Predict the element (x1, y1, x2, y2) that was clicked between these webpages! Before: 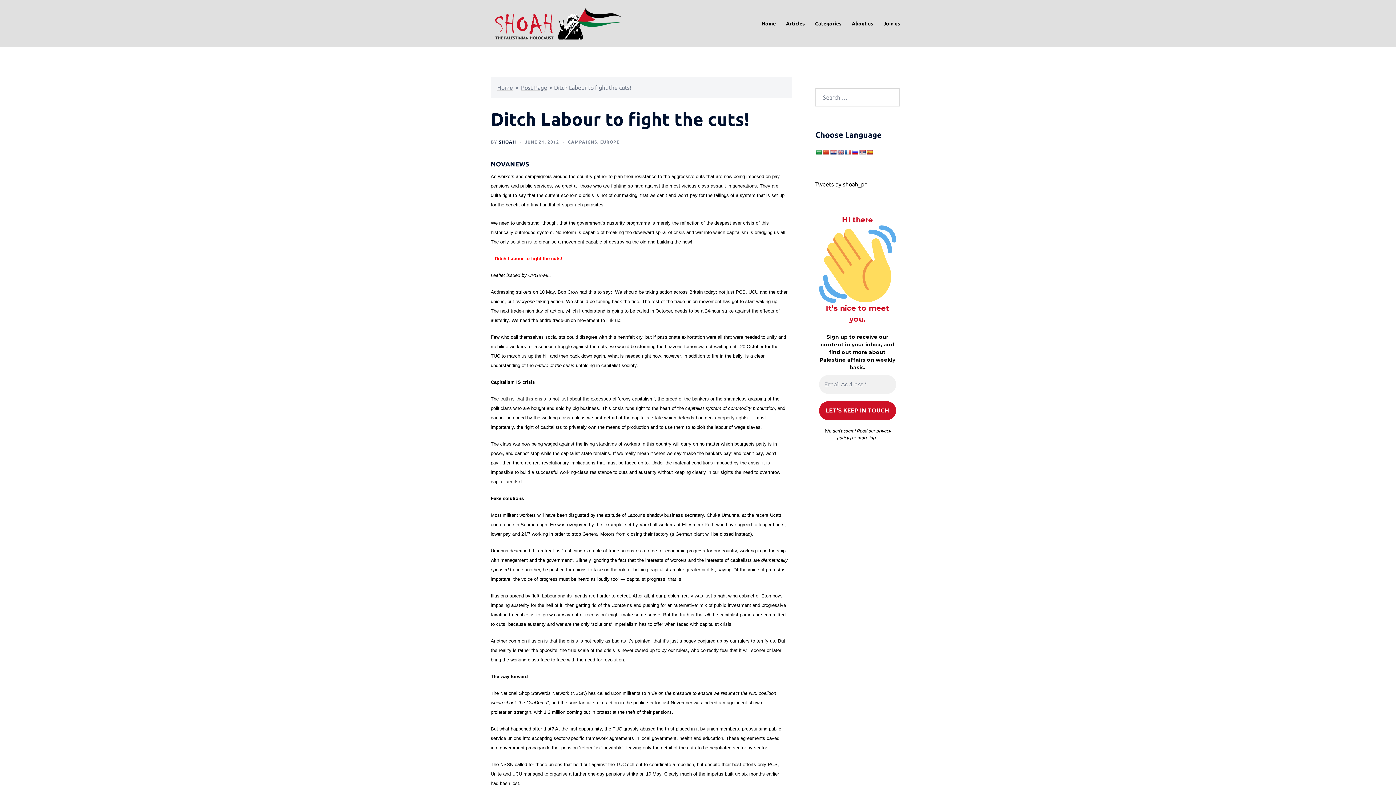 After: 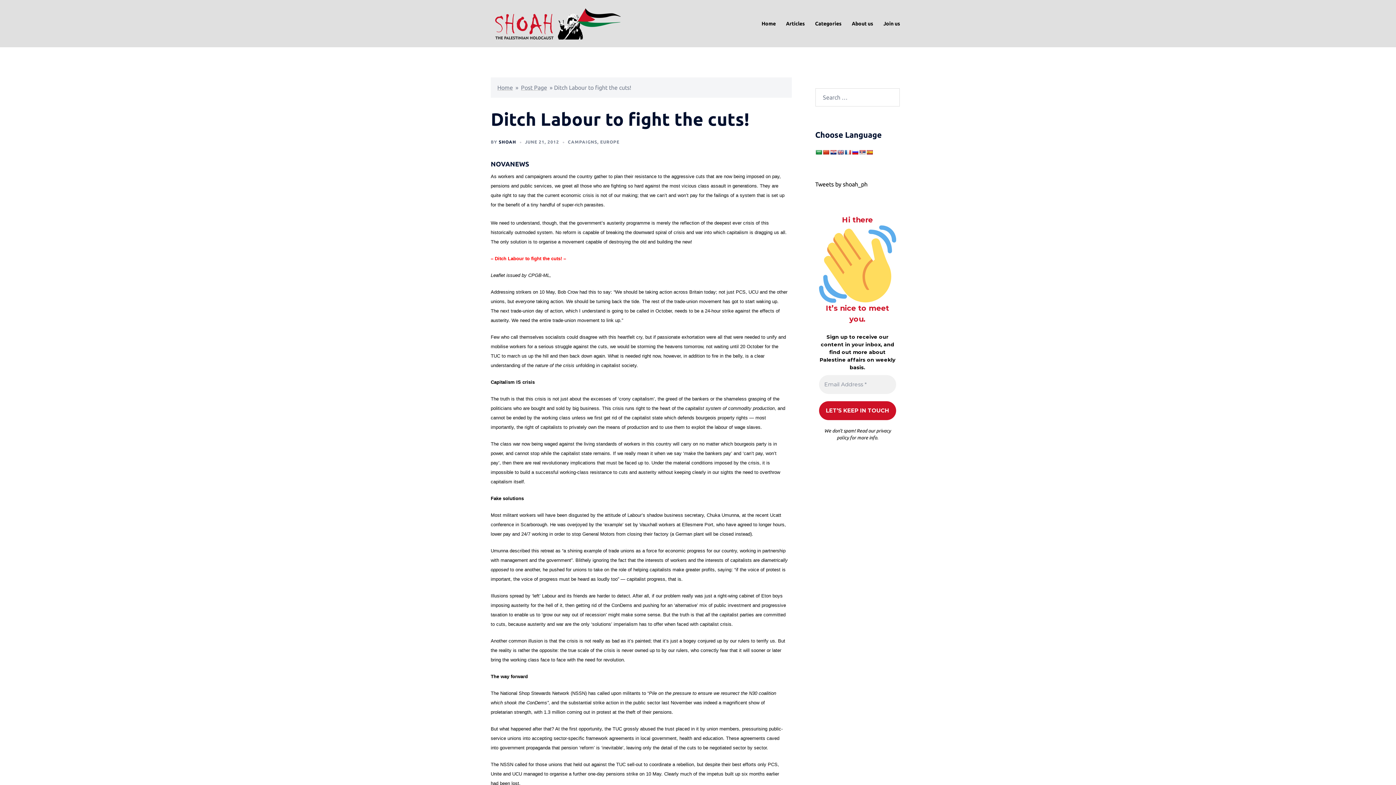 Action: bbox: (866, 149, 872, 155)